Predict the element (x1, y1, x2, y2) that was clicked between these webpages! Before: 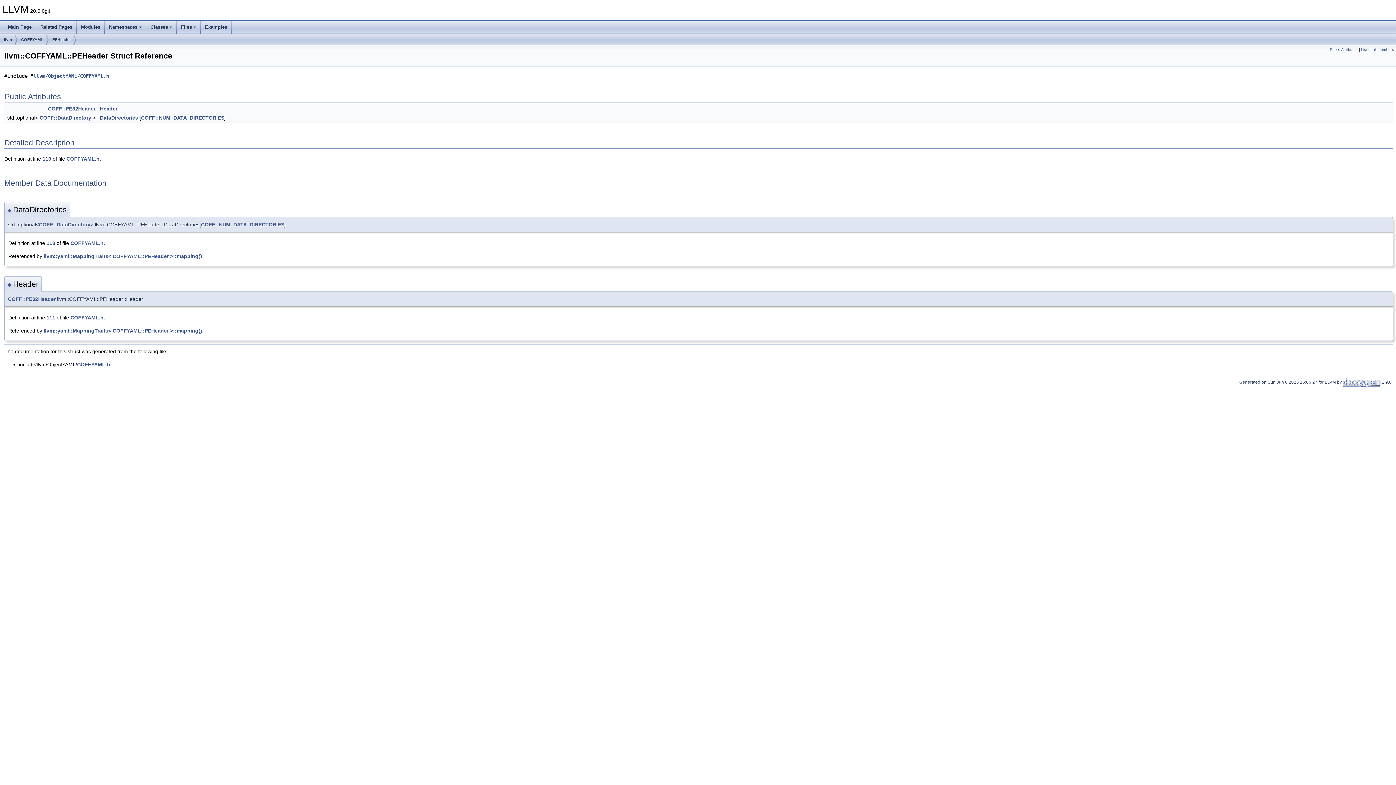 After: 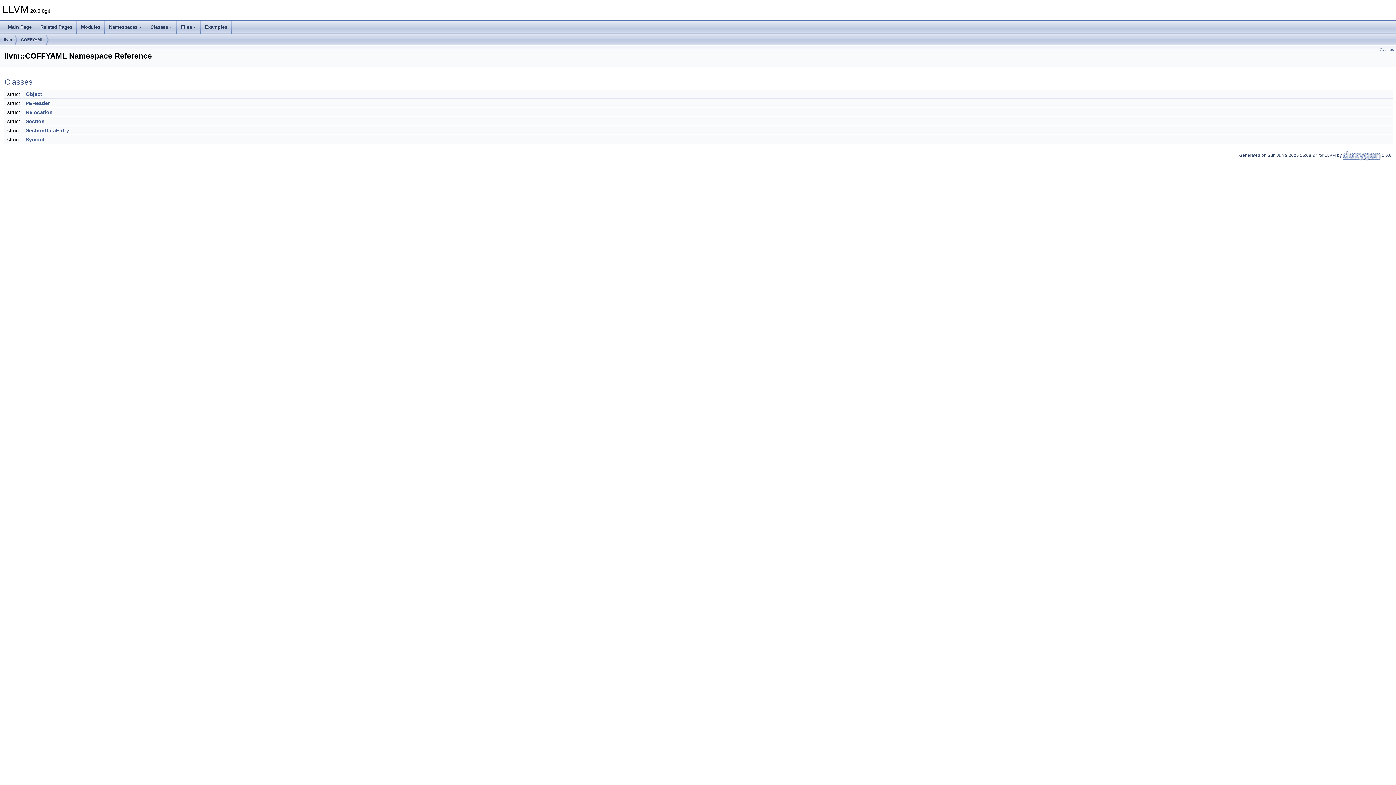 Action: label: COFFYAML bbox: (21, 34, 43, 45)